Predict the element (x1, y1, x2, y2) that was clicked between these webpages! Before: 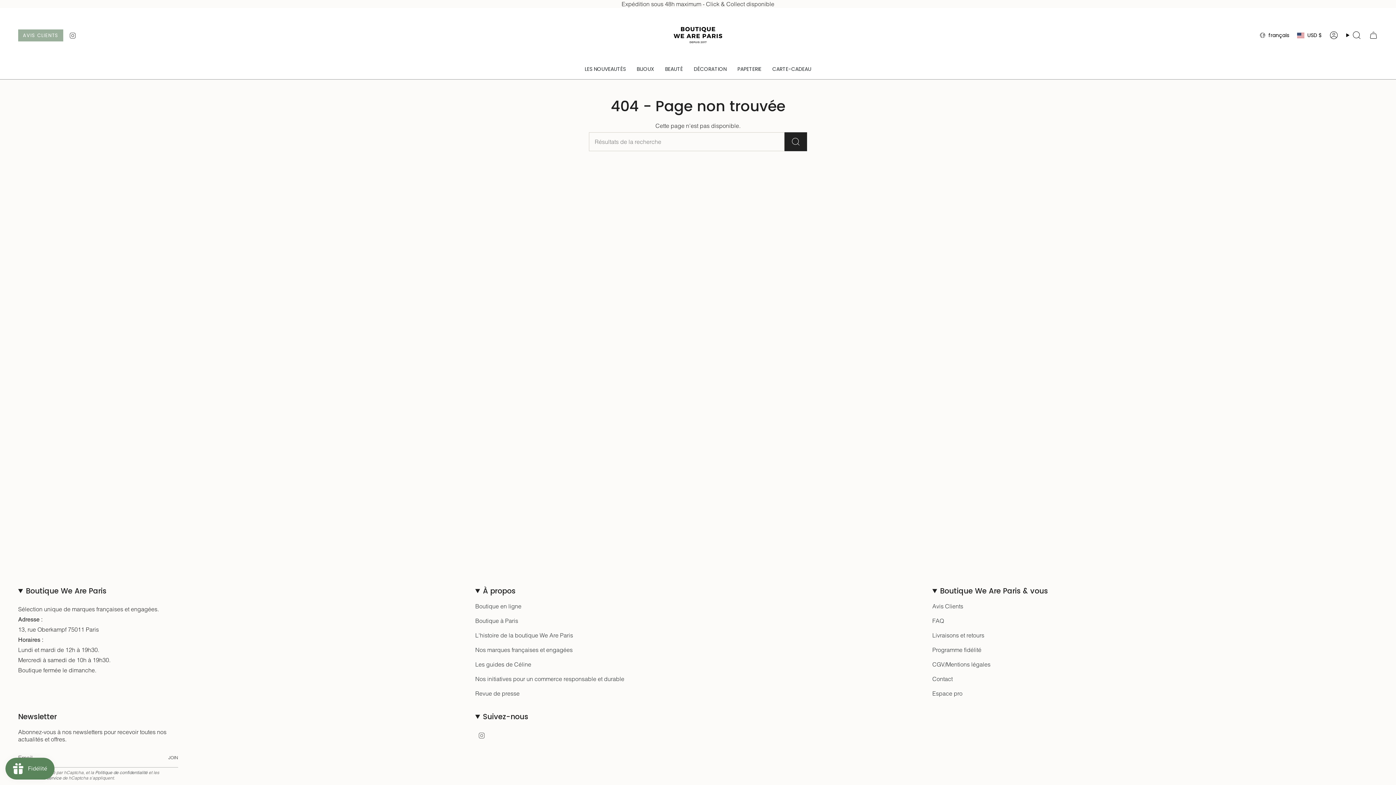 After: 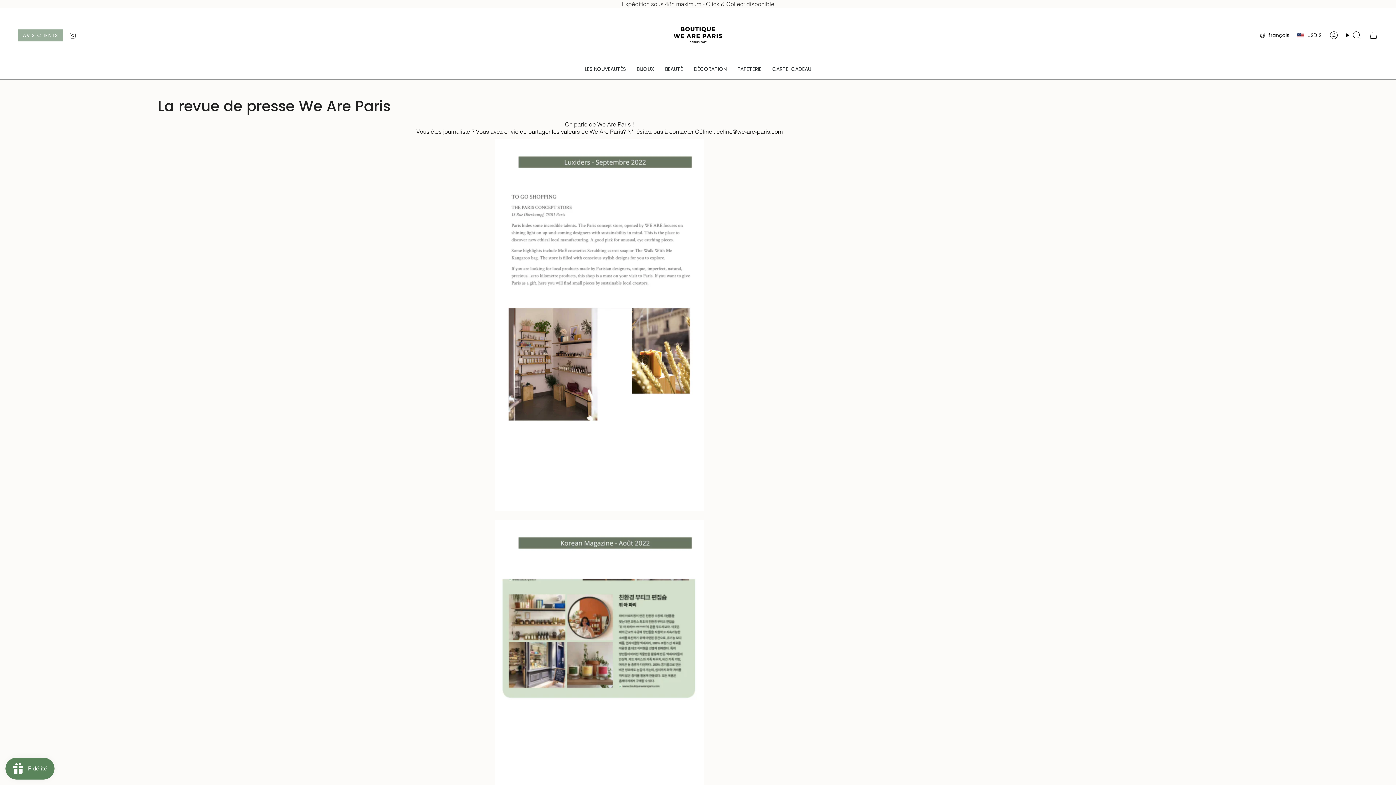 Action: label: Revue de presse bbox: (475, 690, 519, 697)